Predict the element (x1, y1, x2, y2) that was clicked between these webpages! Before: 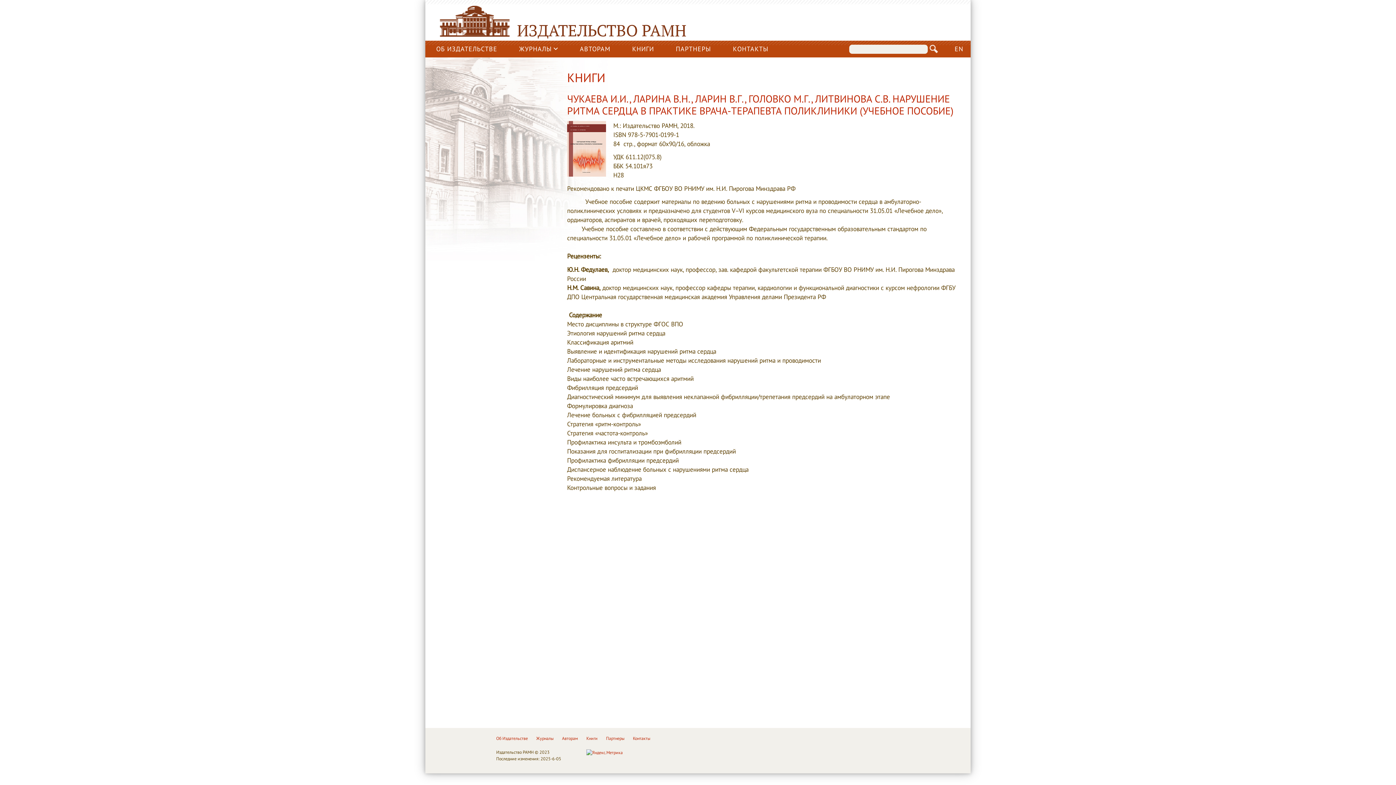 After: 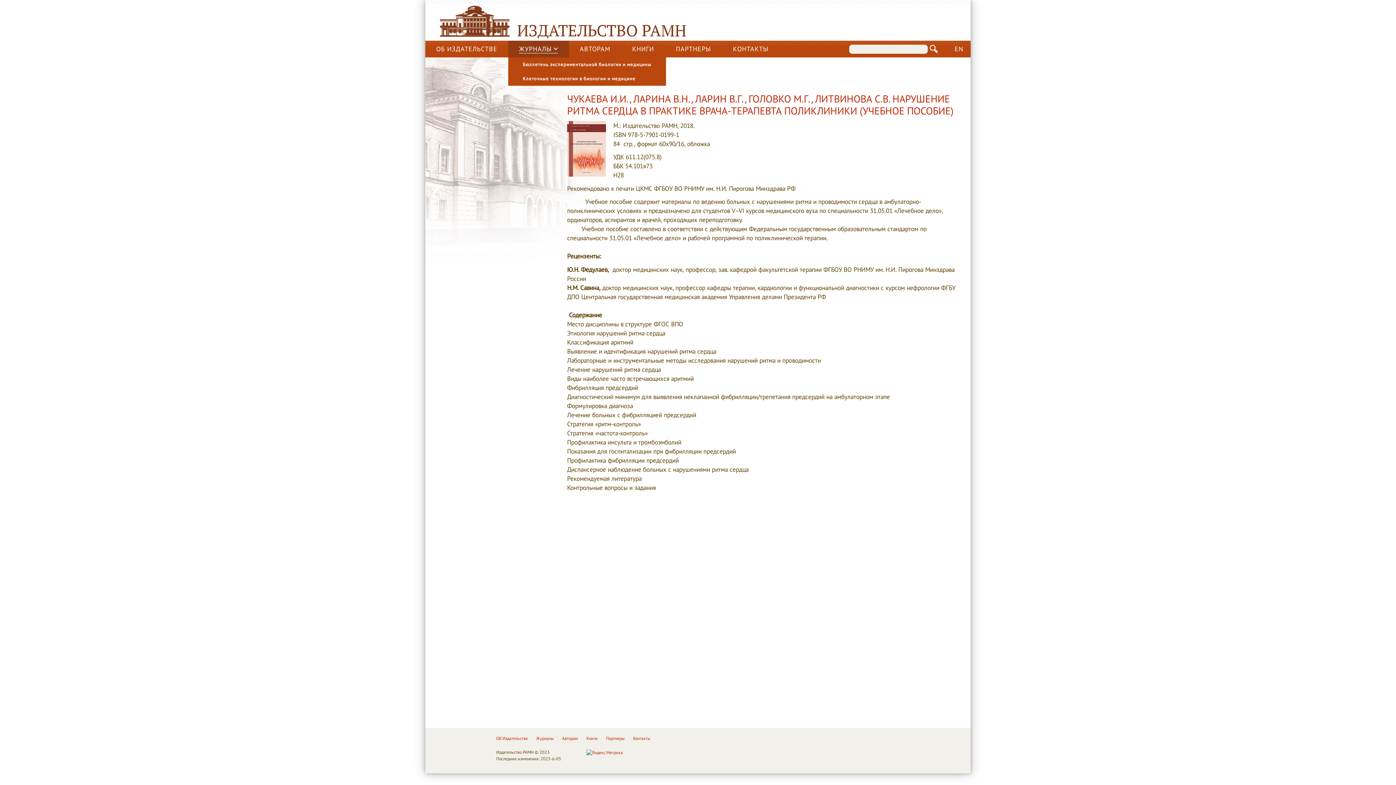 Action: bbox: (519, 40, 558, 57) label: ЖУРНАЛЫ